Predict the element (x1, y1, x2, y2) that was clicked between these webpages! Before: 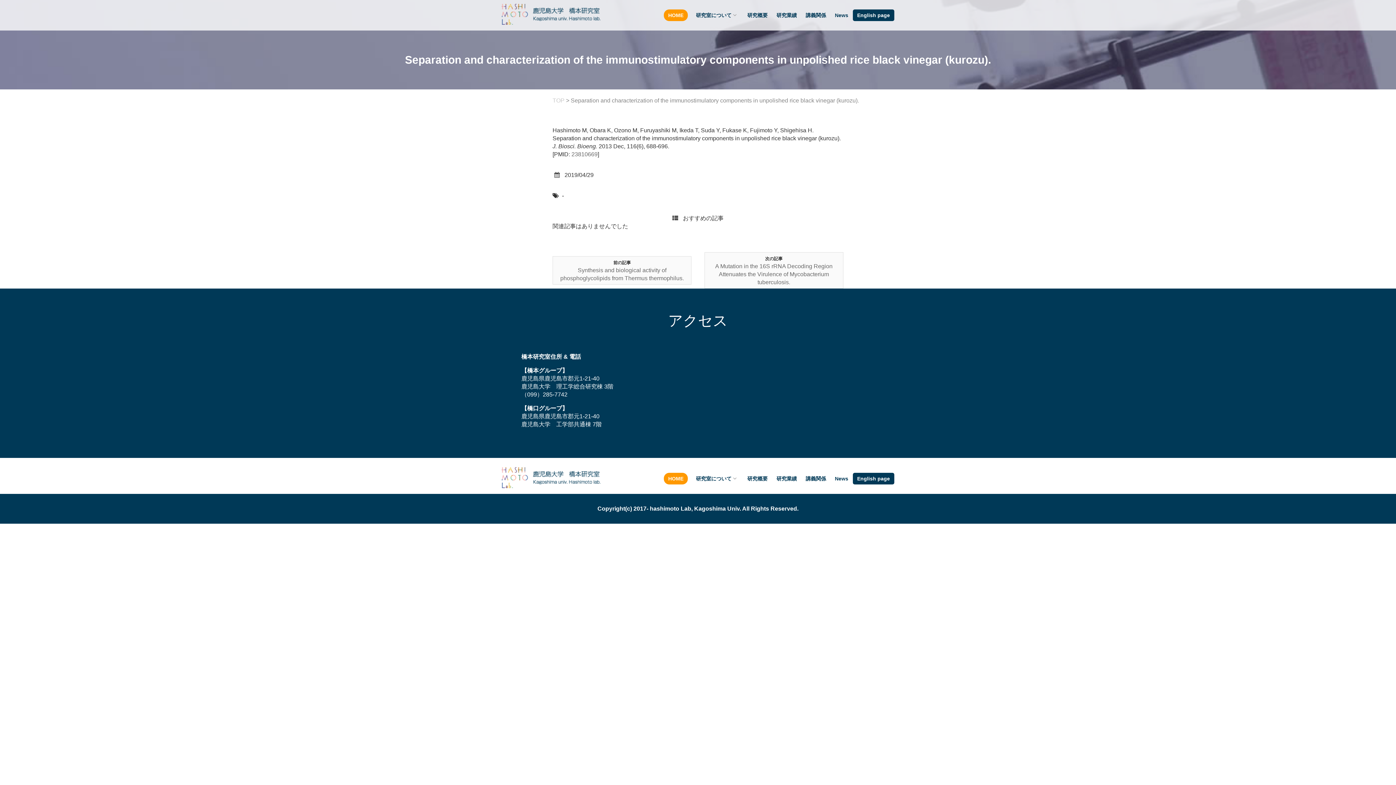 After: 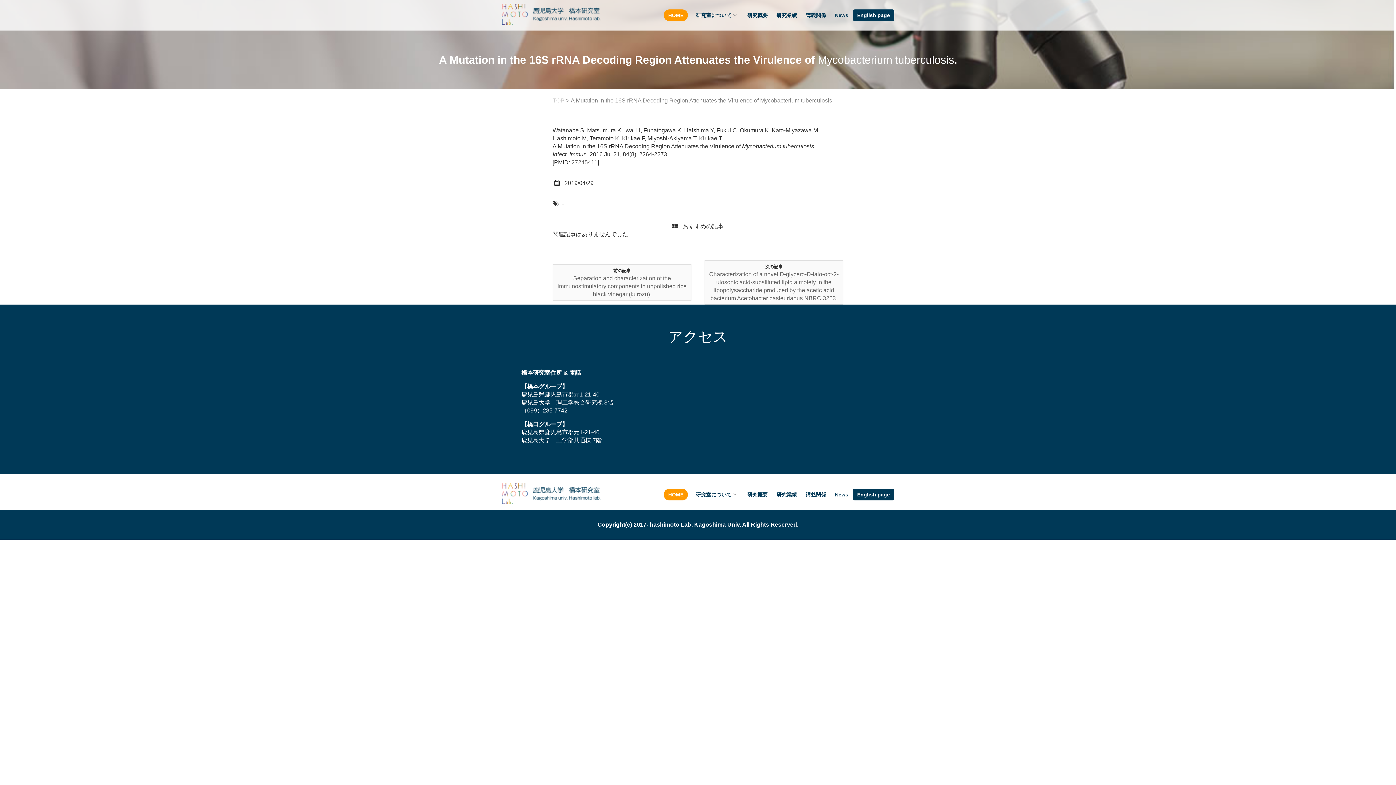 Action: bbox: (715, 263, 832, 285) label: A Mutation in the 16S rRNA Decoding Region Attenuates the Virulence of Mycobacterium tuberculosis.